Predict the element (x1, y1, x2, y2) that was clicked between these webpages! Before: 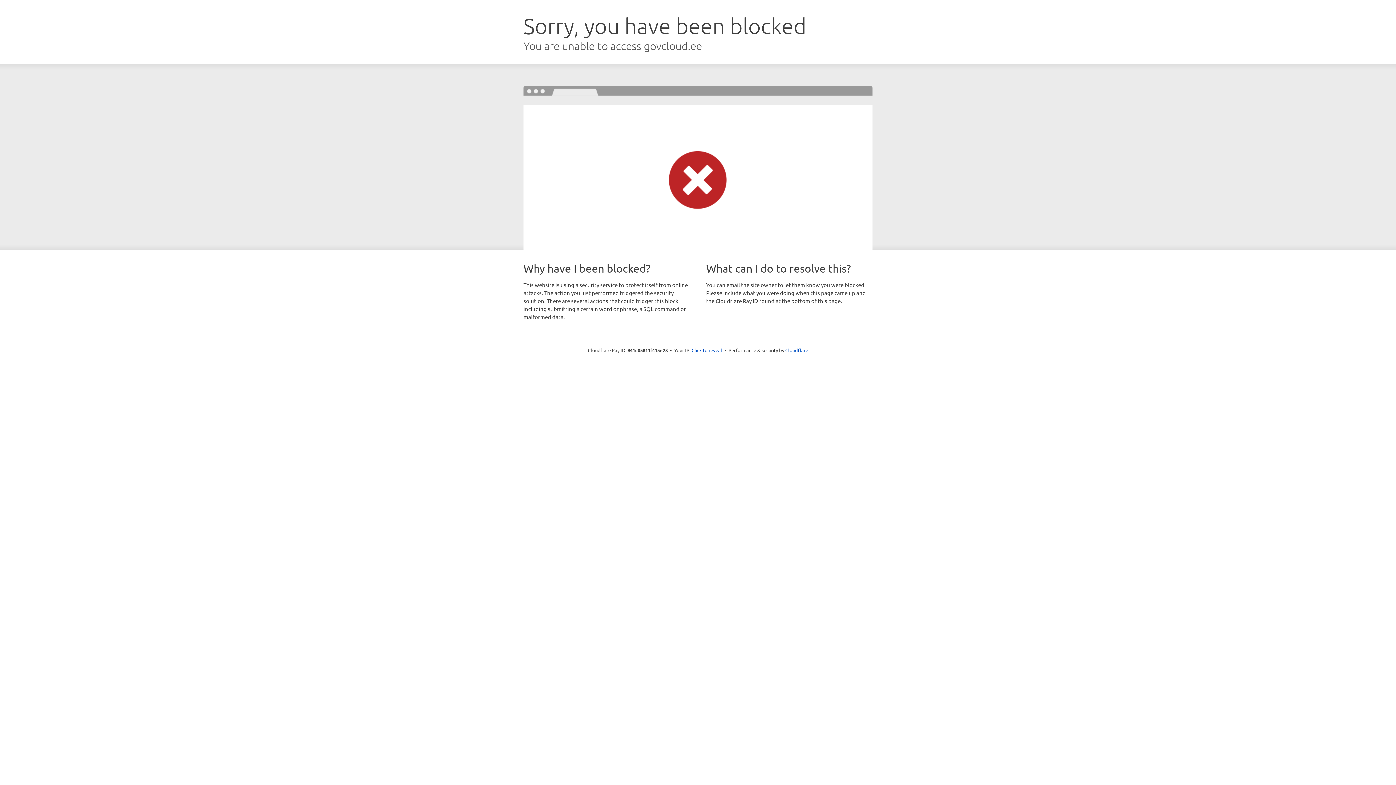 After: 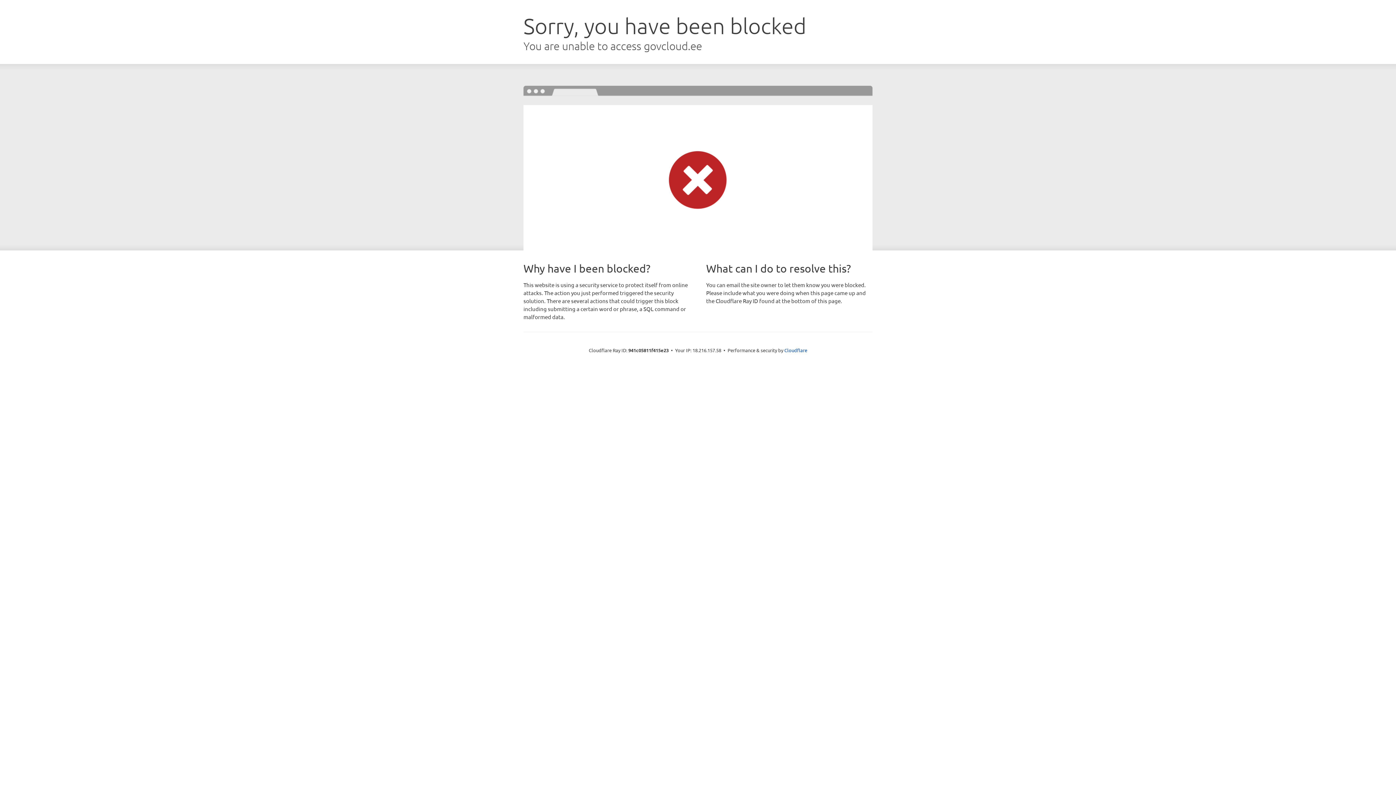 Action: bbox: (691, 346, 722, 353) label: Click to reveal